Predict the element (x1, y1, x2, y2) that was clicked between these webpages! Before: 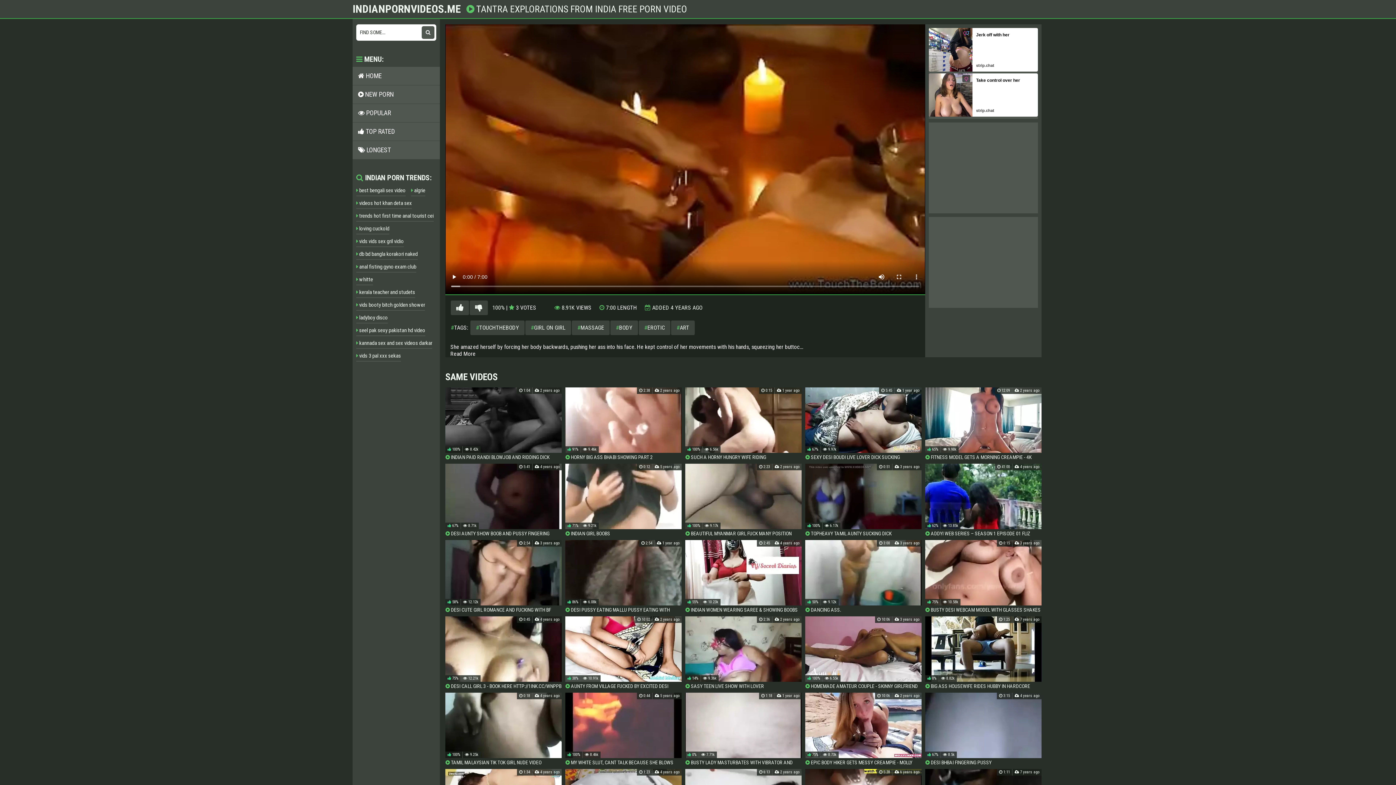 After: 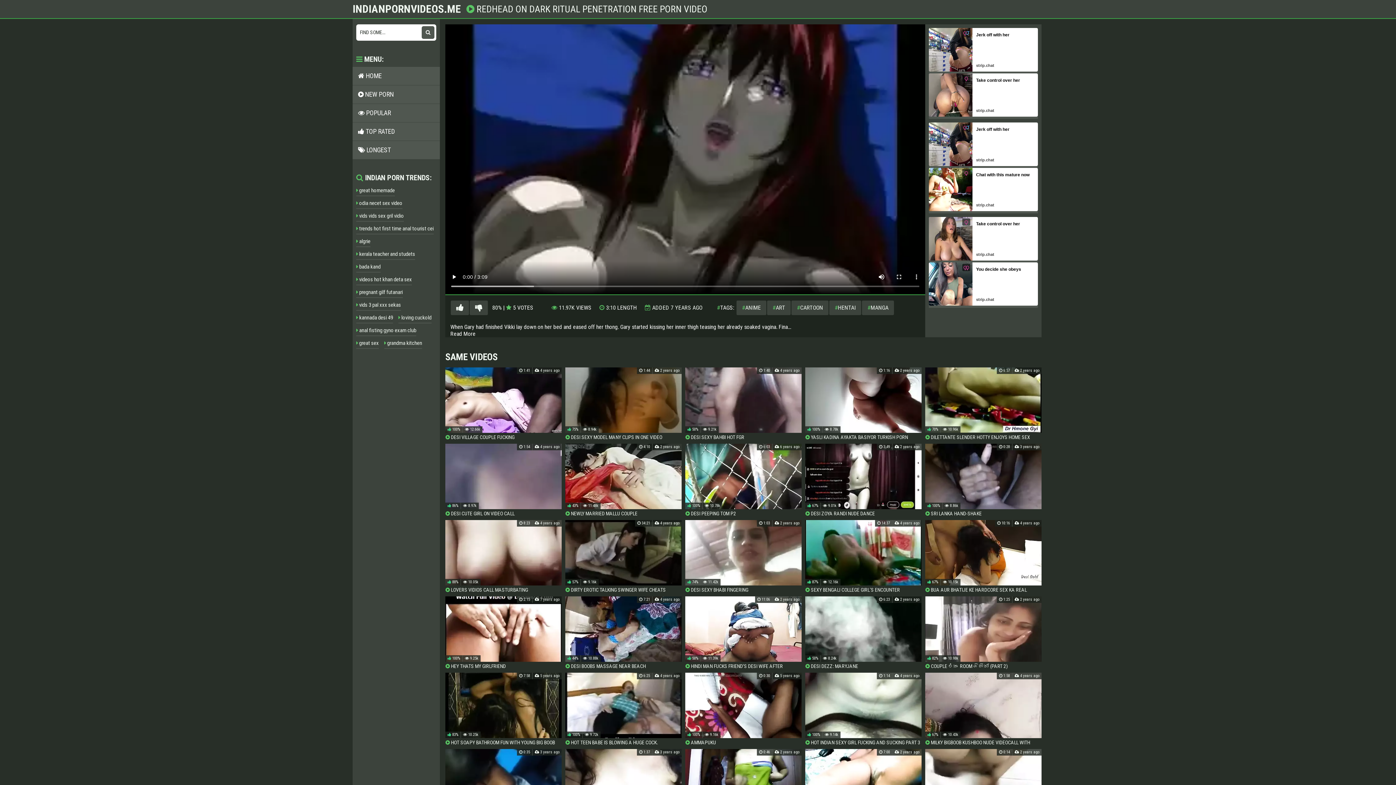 Action: bbox: (805, 464, 921, 536) label:  TOPHEAVY TAMIL AUNTY SUCKING DICK